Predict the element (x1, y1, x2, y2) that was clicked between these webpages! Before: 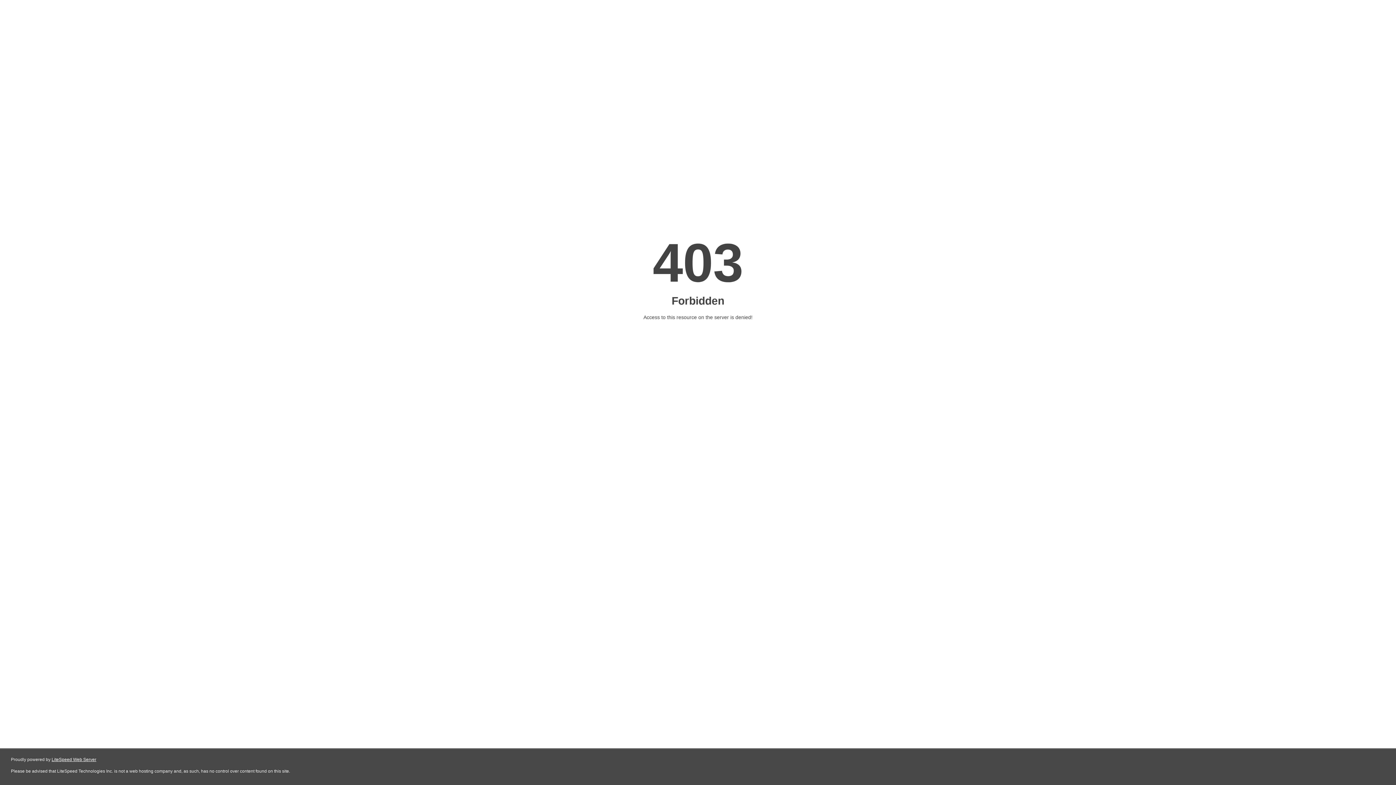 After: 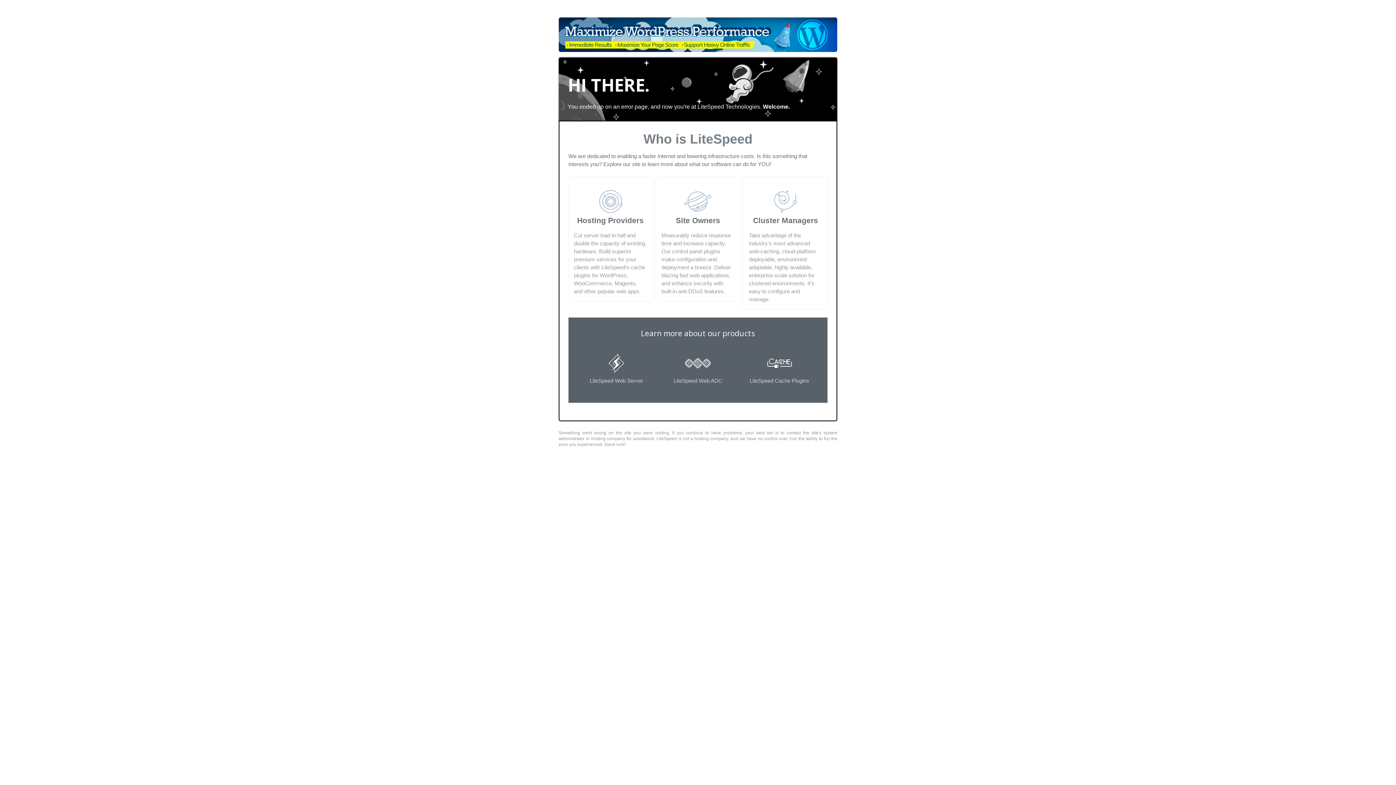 Action: label: LiteSpeed Web Server bbox: (51, 757, 96, 762)